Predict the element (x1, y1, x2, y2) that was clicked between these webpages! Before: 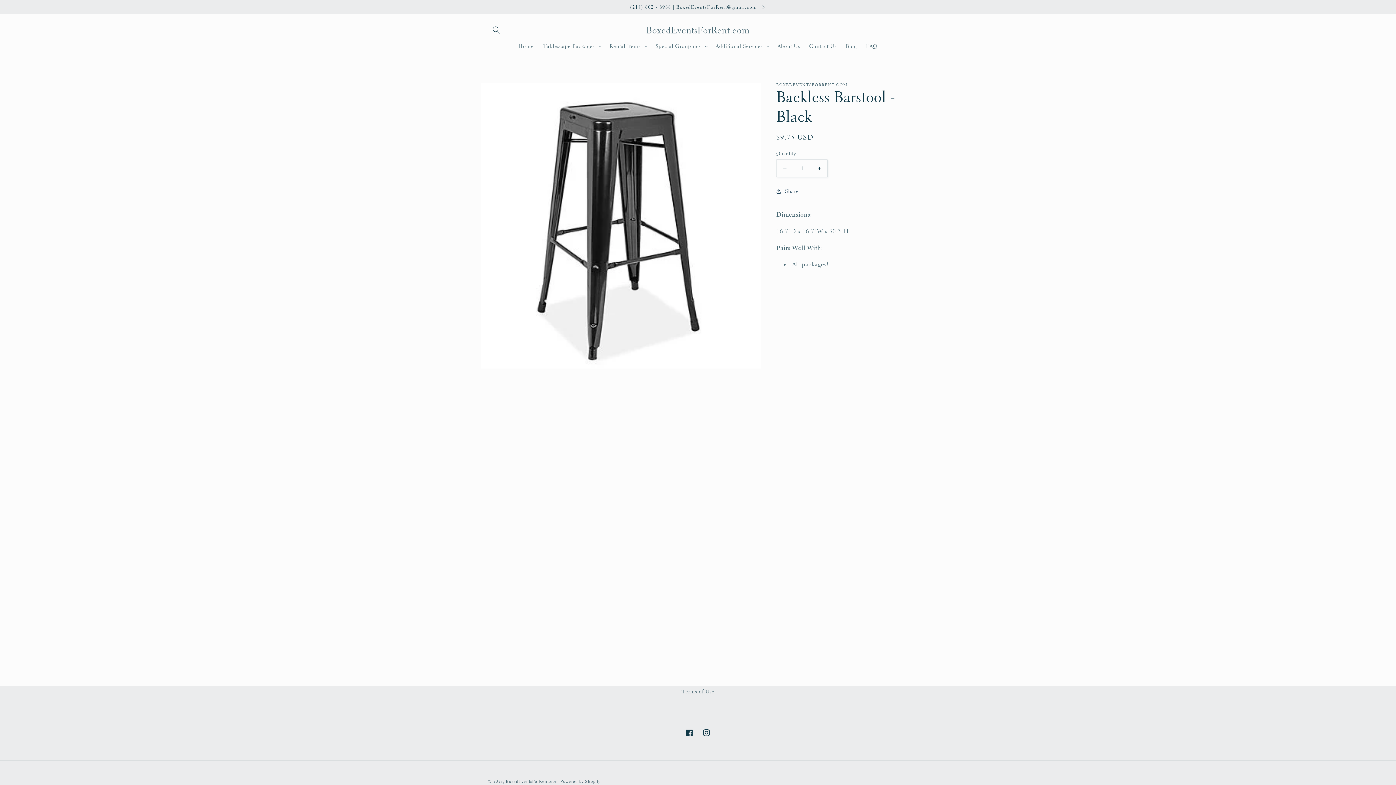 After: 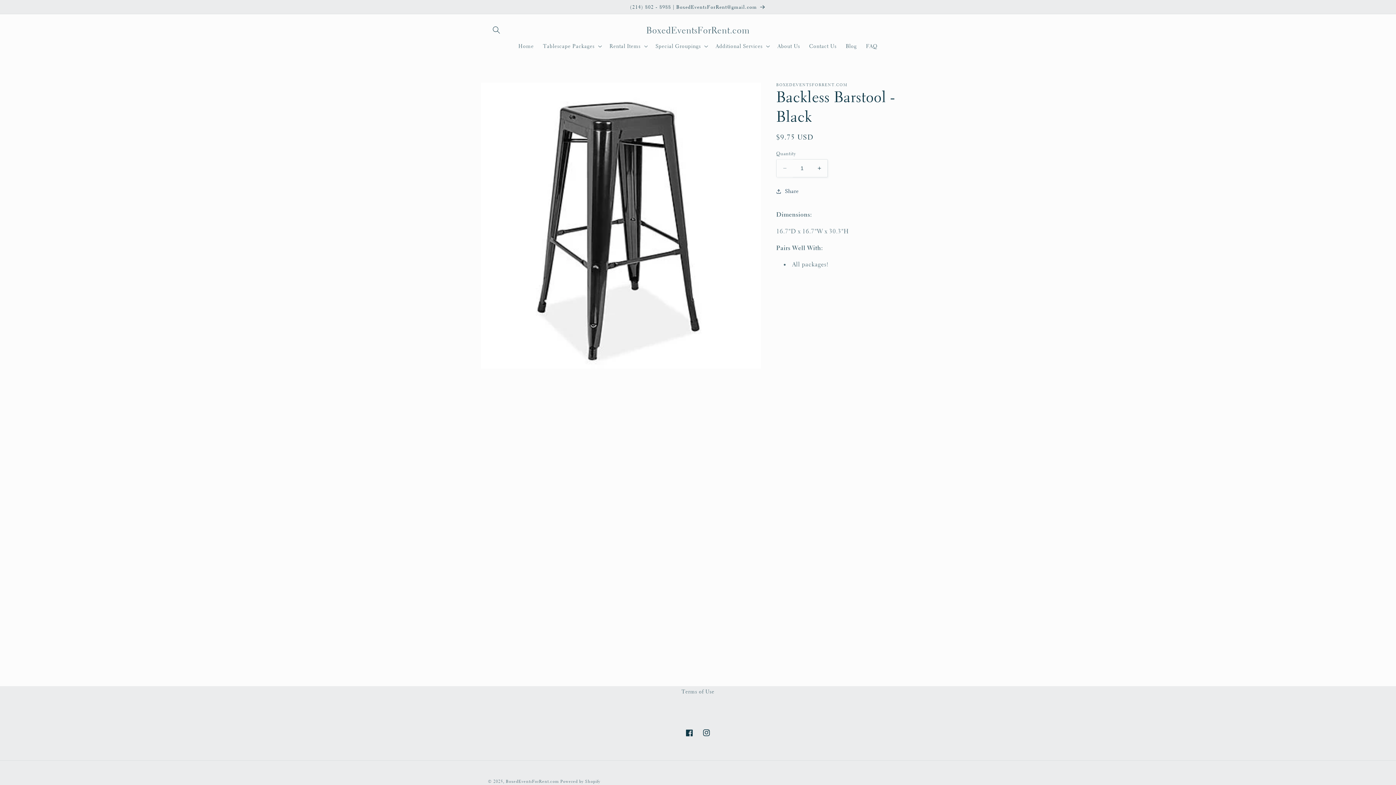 Action: label: Decrease quantity for Backless Barstool - Black bbox: (776, 159, 793, 177)